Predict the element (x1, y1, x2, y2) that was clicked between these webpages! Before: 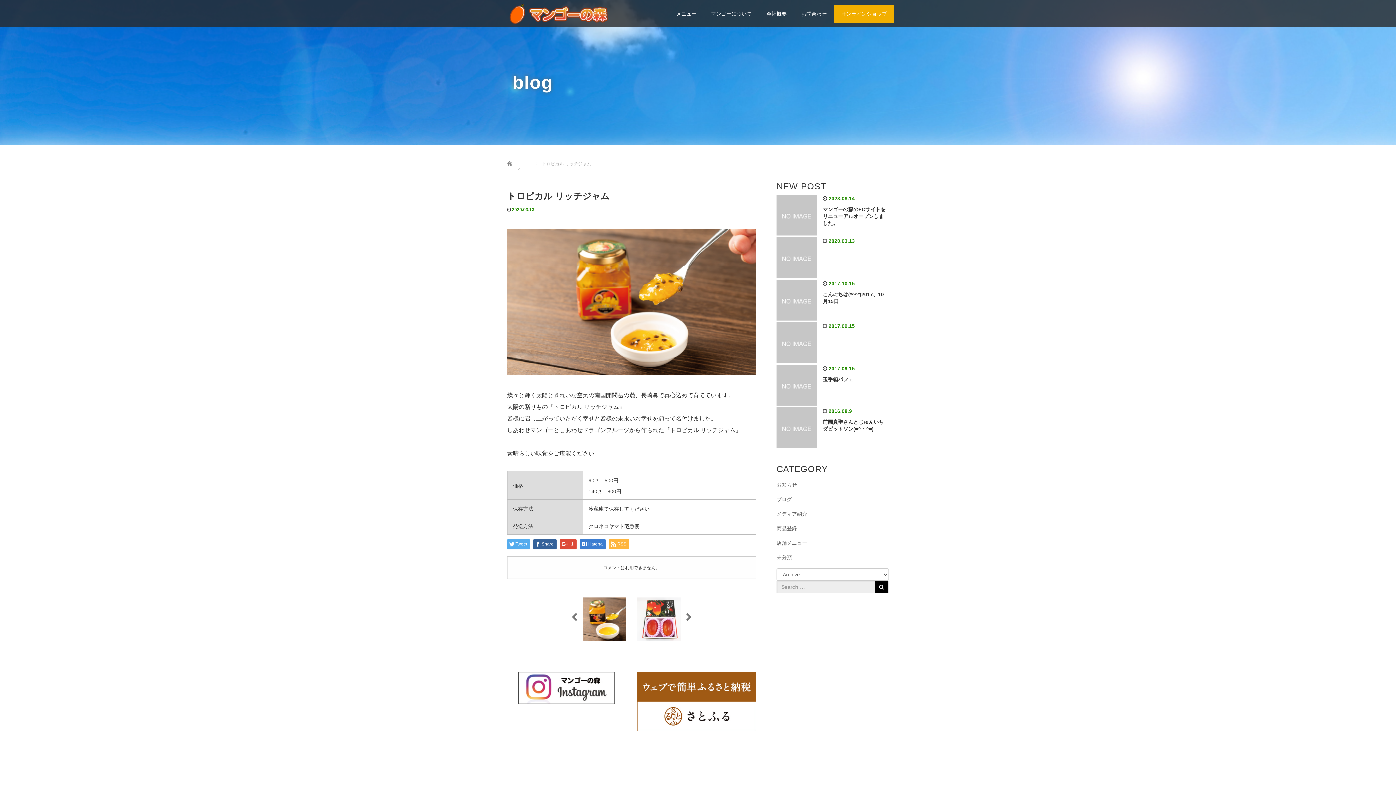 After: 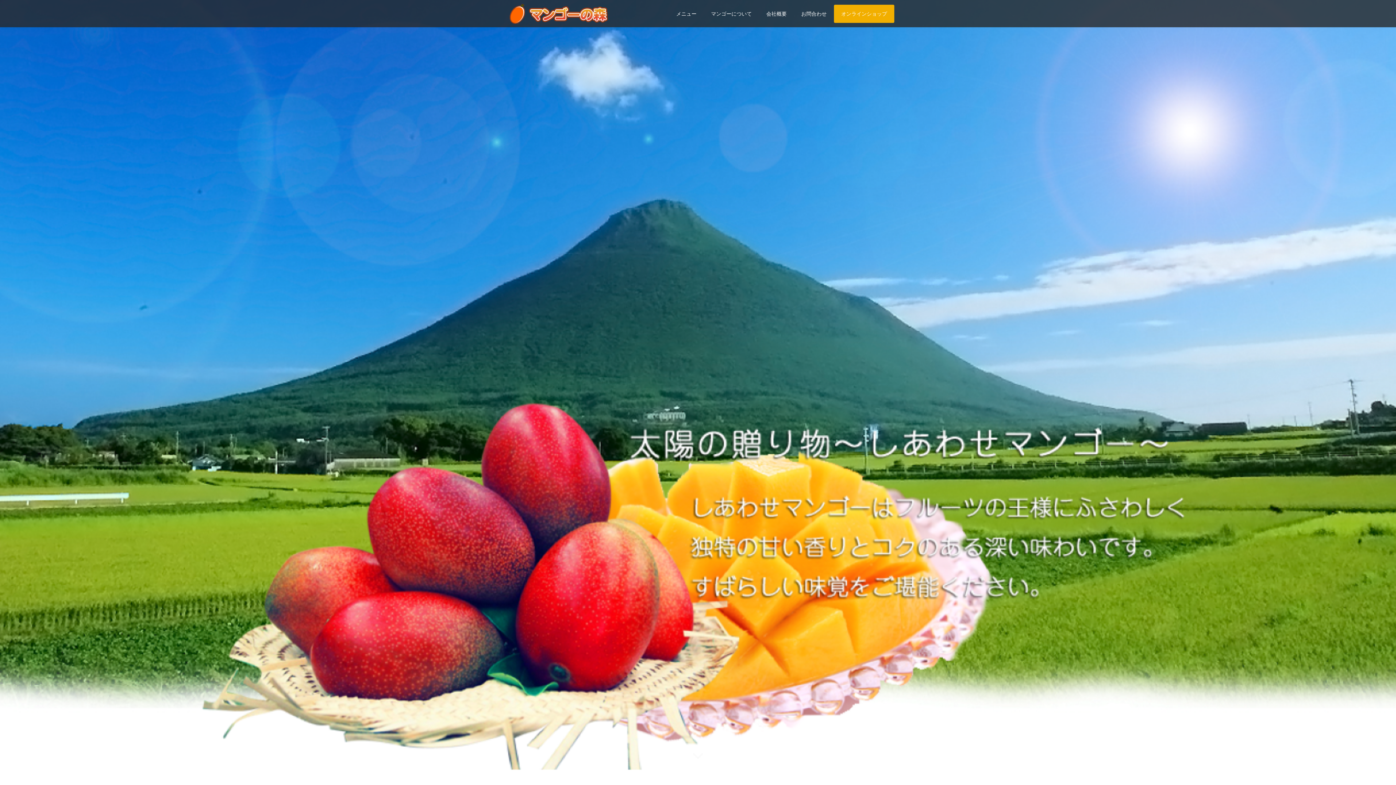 Action: bbox: (507, 5, 624, 20)